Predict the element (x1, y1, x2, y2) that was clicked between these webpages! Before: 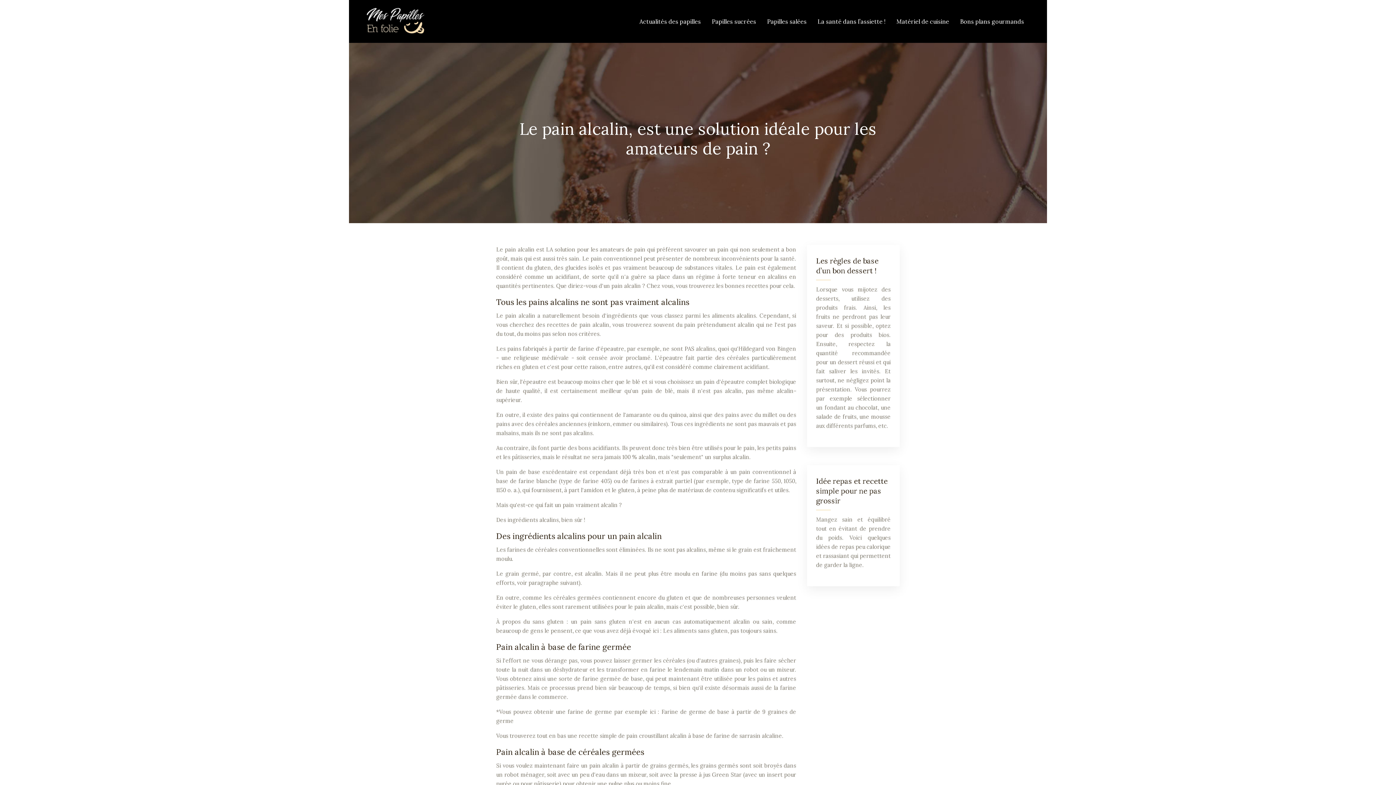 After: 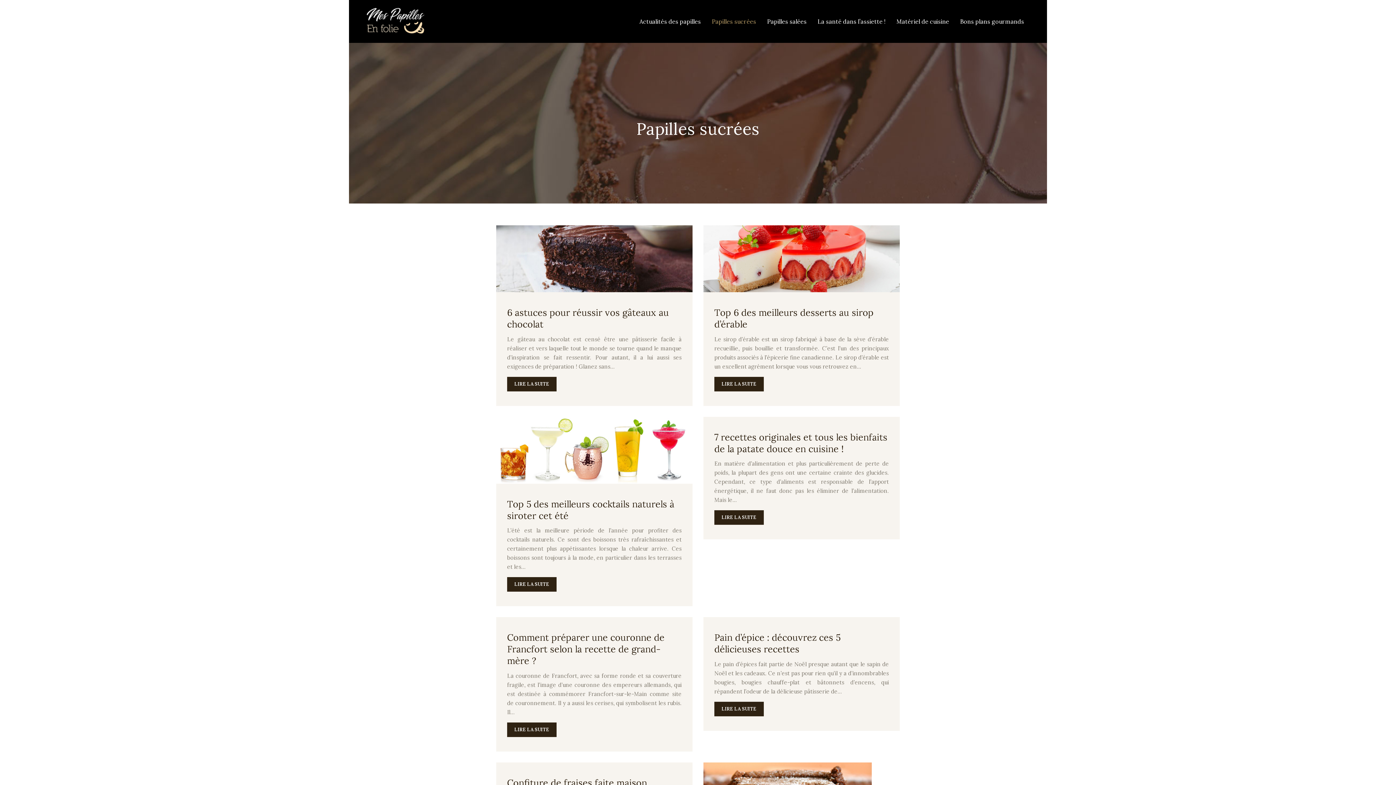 Action: label: Papilles sucrées bbox: (712, 10, 756, 32)